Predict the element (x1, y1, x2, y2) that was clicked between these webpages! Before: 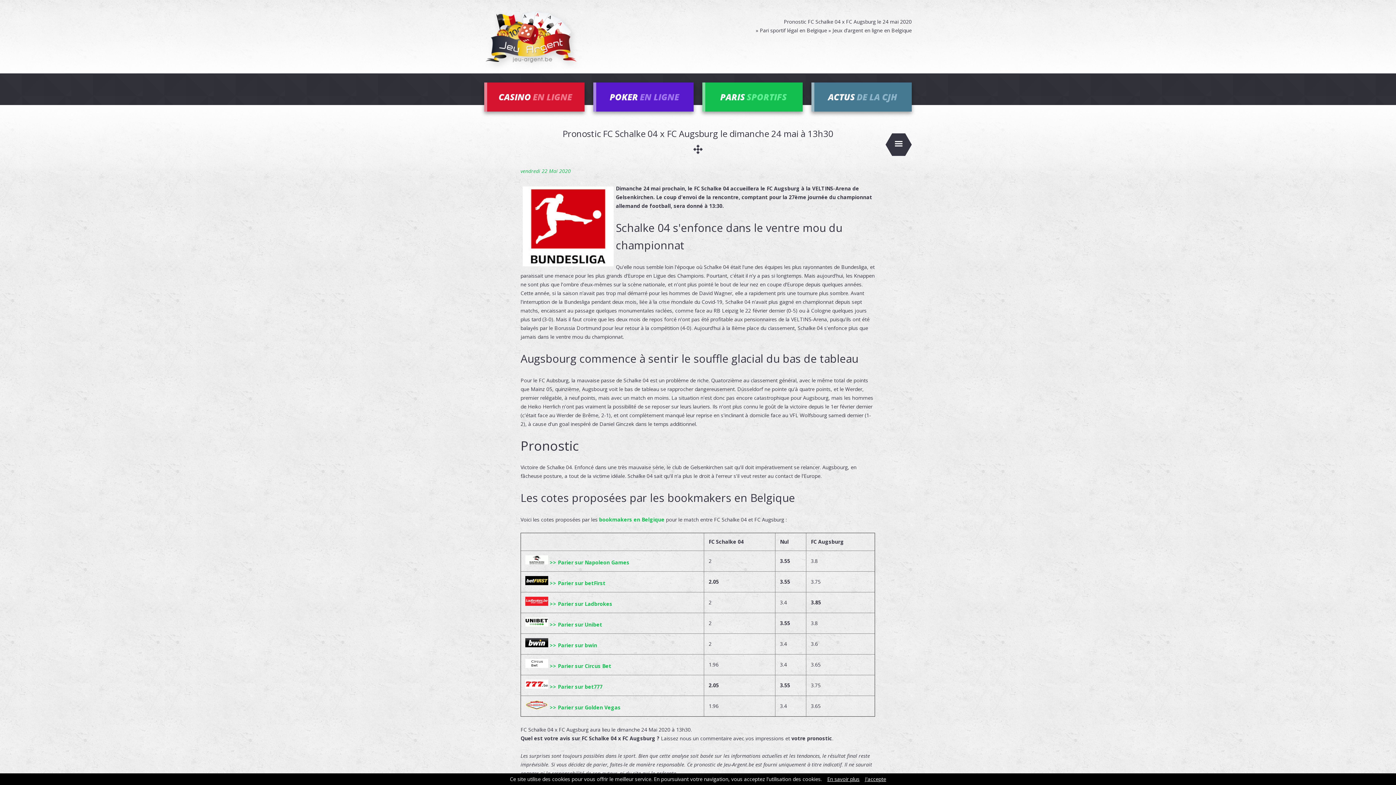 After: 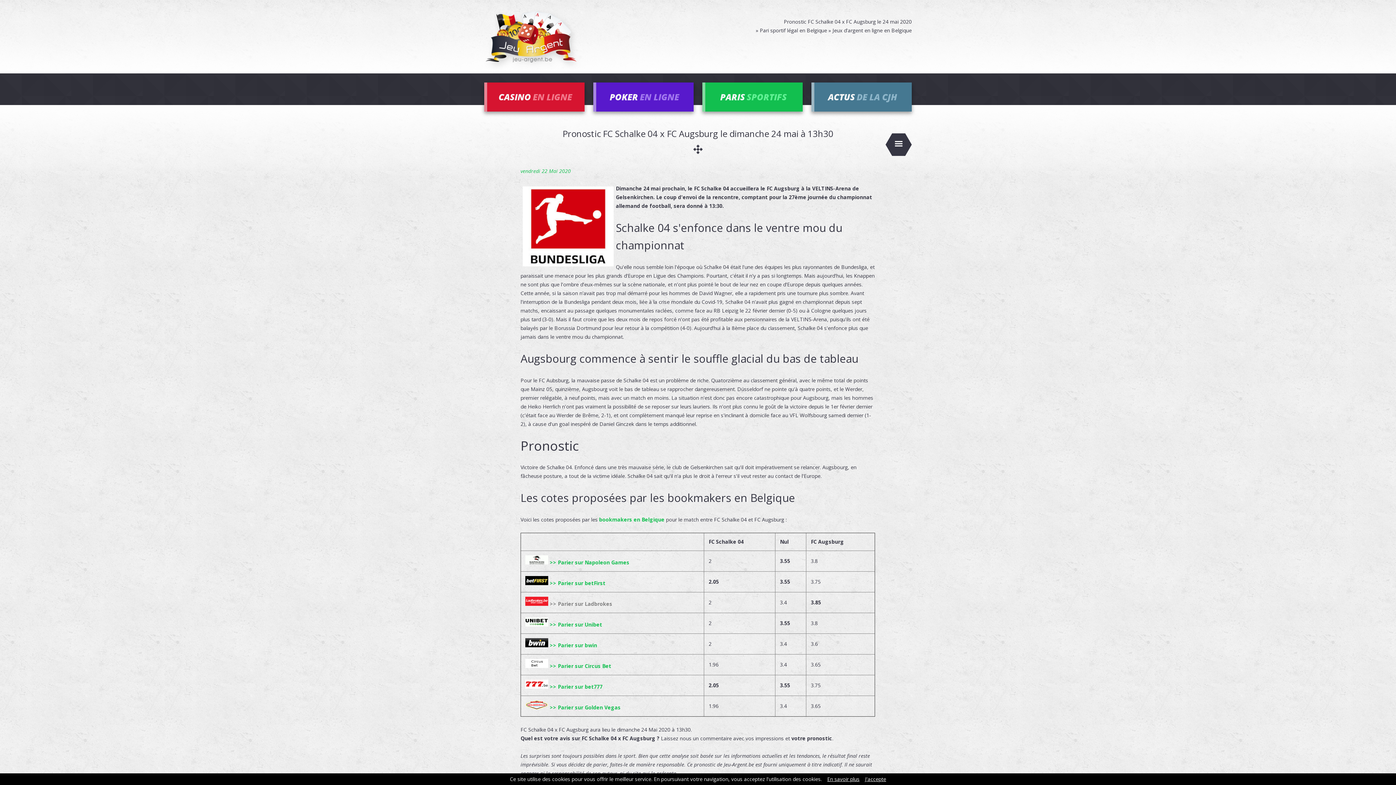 Action: bbox: (525, 600, 612, 607) label:  >> Parier sur Ladbrokes